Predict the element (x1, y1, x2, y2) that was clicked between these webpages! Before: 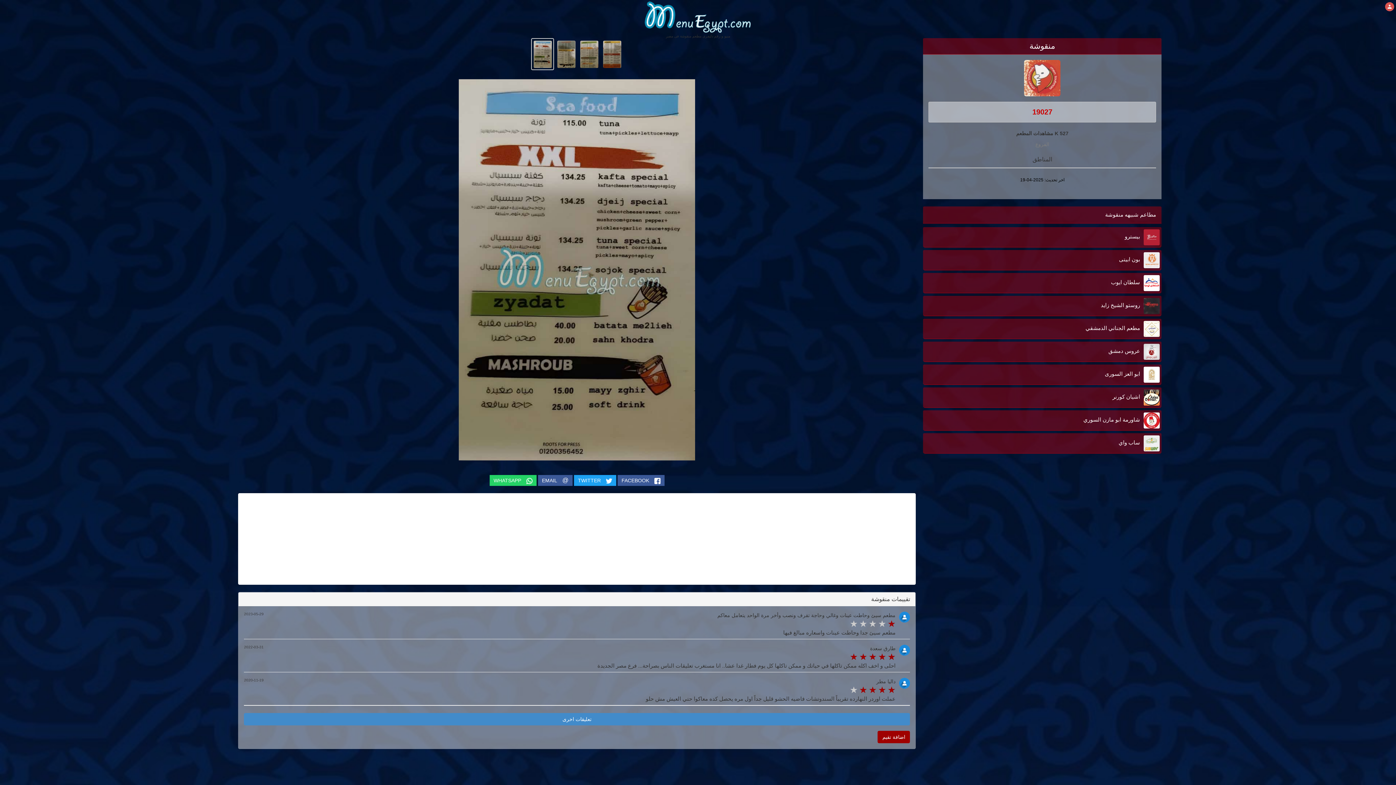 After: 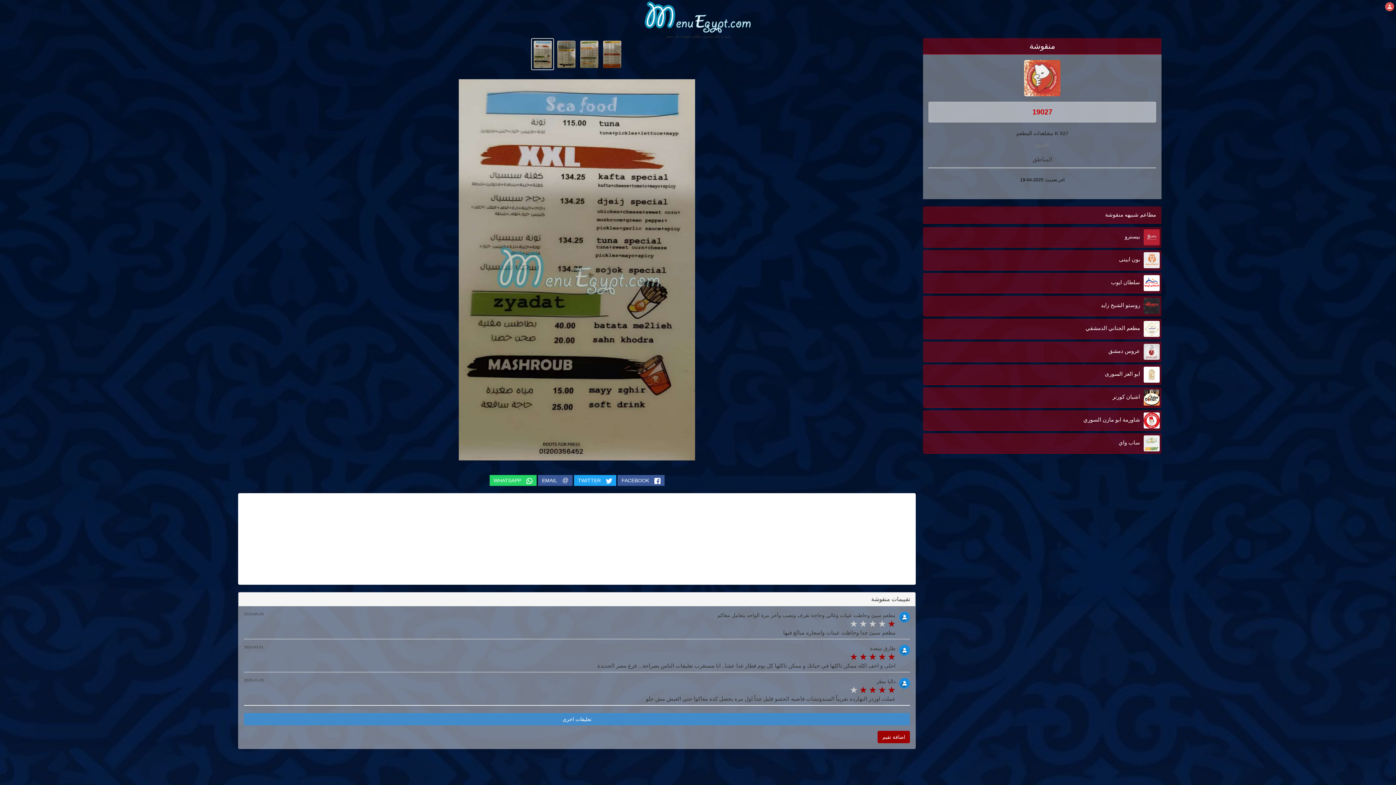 Action: bbox: (493, 477, 532, 483) label:  WHATSAPP